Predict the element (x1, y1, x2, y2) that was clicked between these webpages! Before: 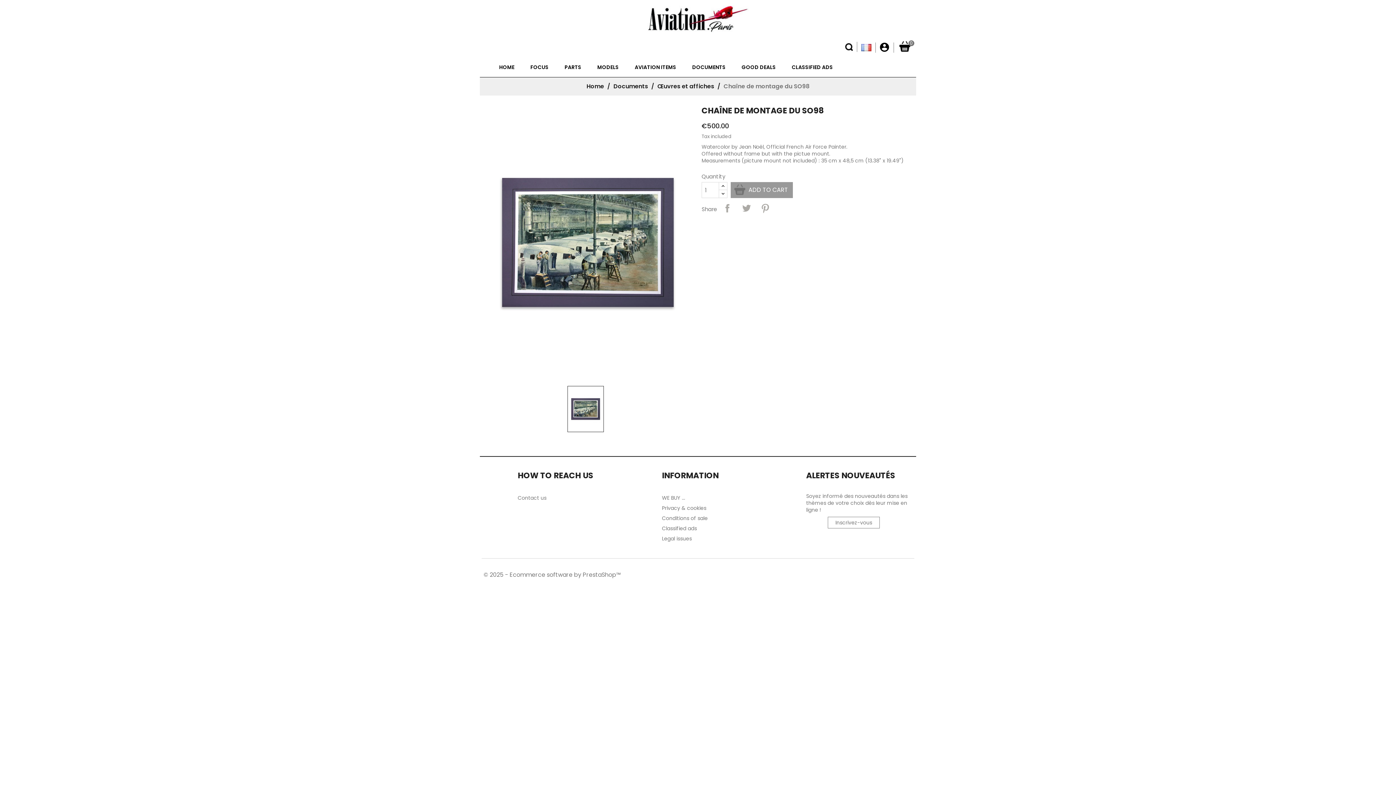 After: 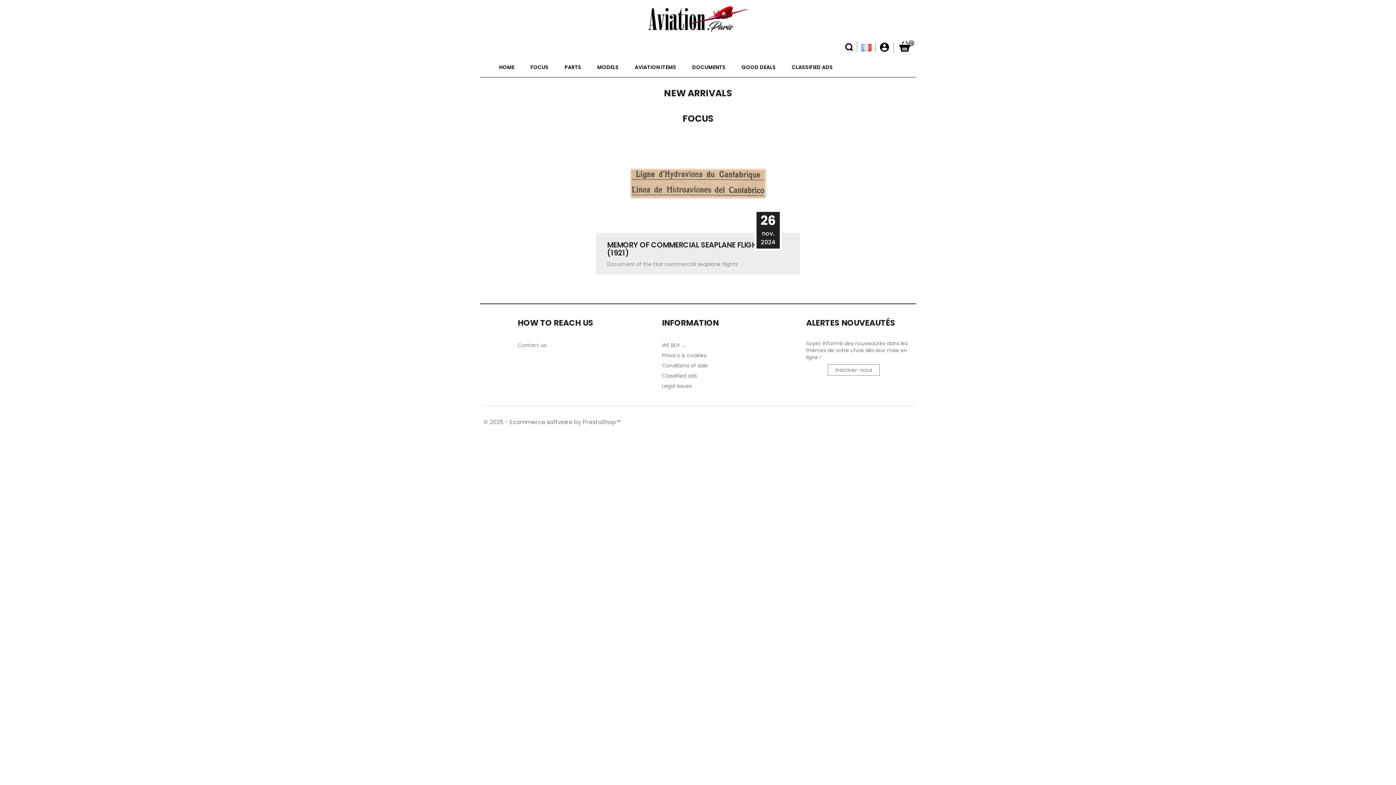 Action: bbox: (647, 12, 749, 19)